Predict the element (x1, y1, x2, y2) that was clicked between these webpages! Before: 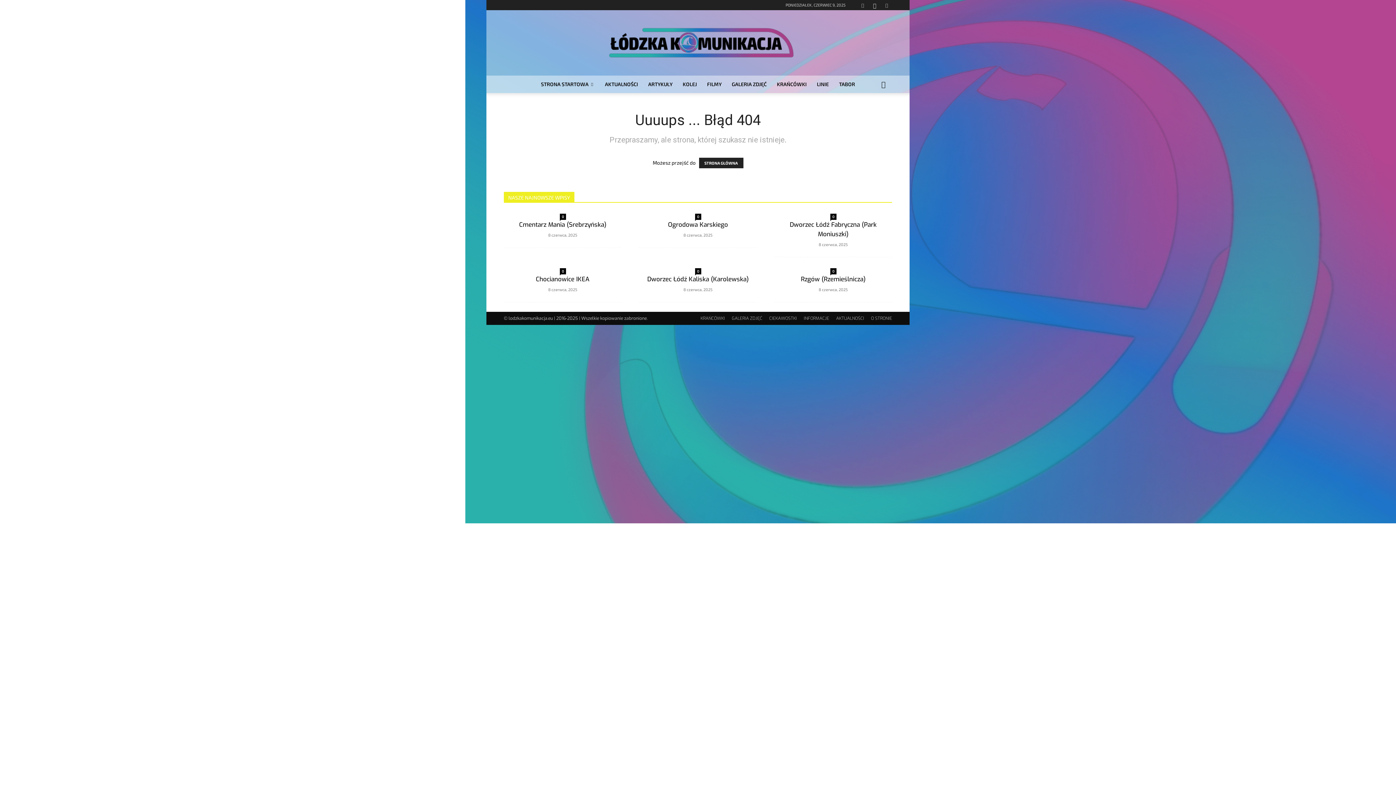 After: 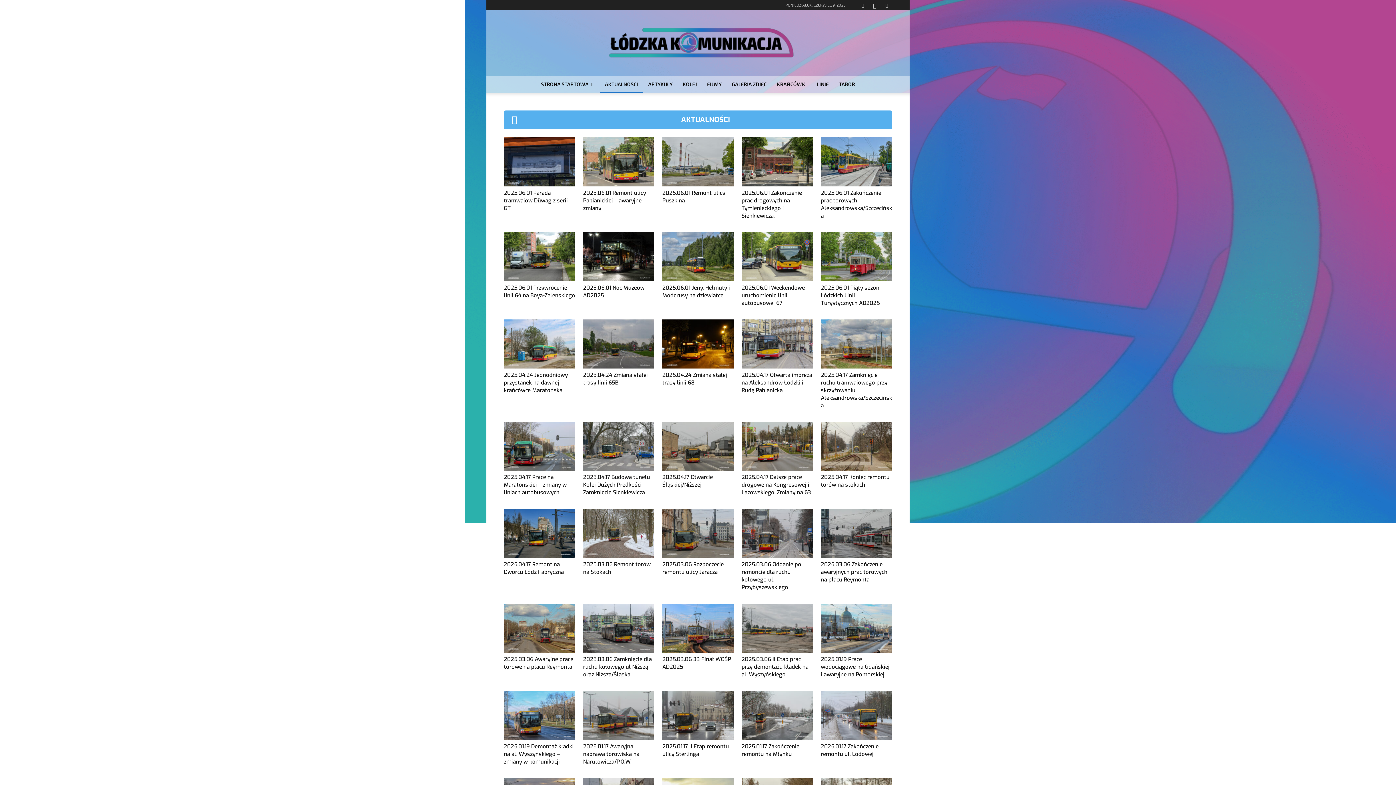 Action: label: AKTUALNOŚCI bbox: (600, 75, 643, 93)